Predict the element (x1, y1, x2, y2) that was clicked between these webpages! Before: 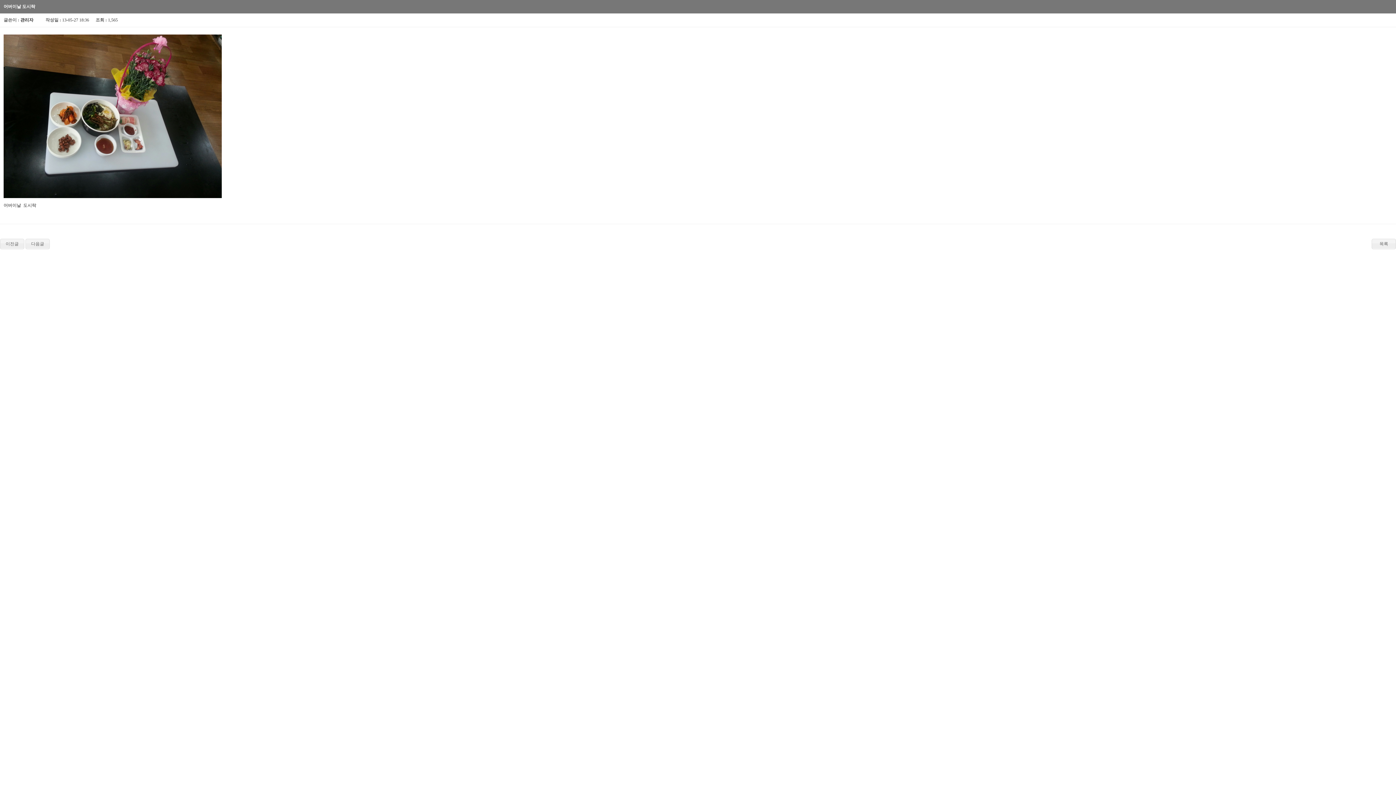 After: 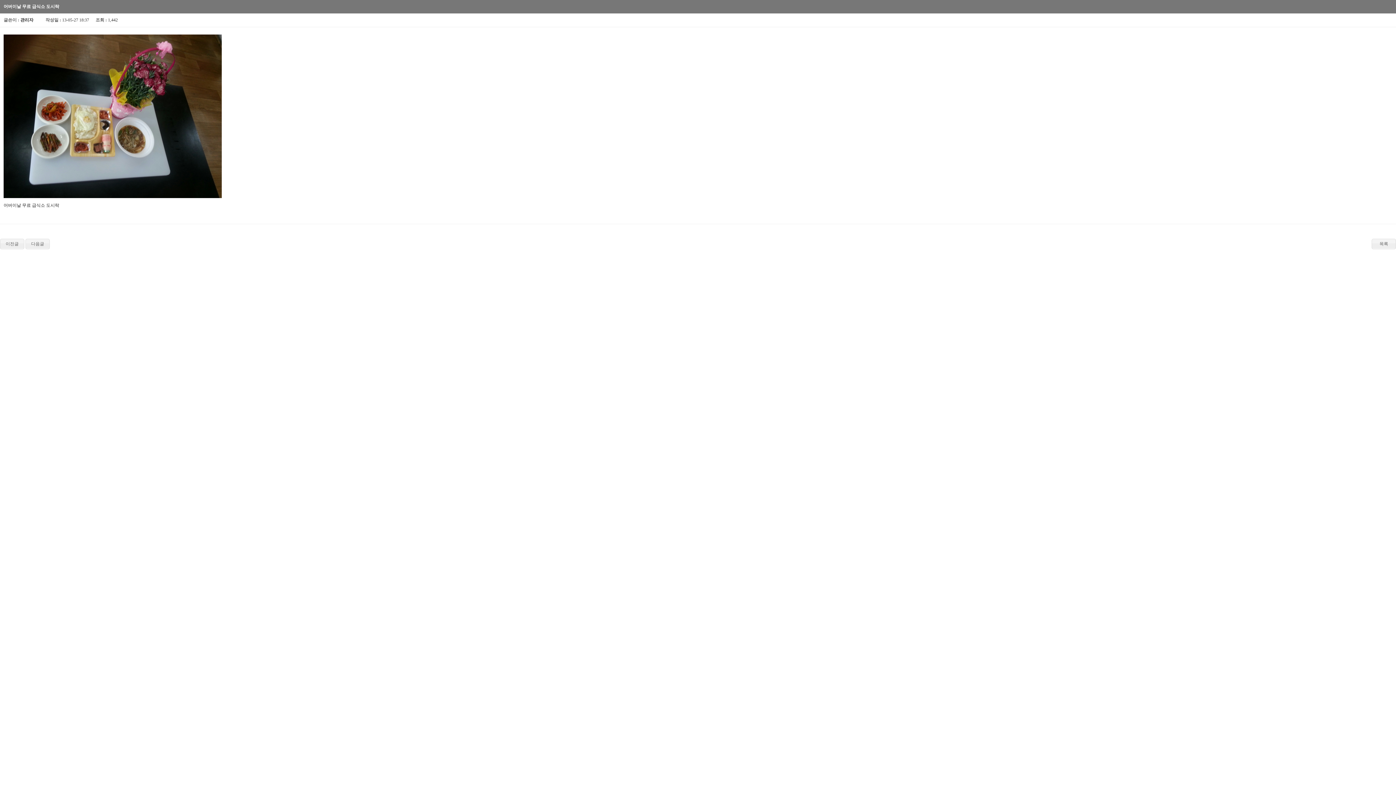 Action: label: 이전글 bbox: (0, 238, 24, 249)